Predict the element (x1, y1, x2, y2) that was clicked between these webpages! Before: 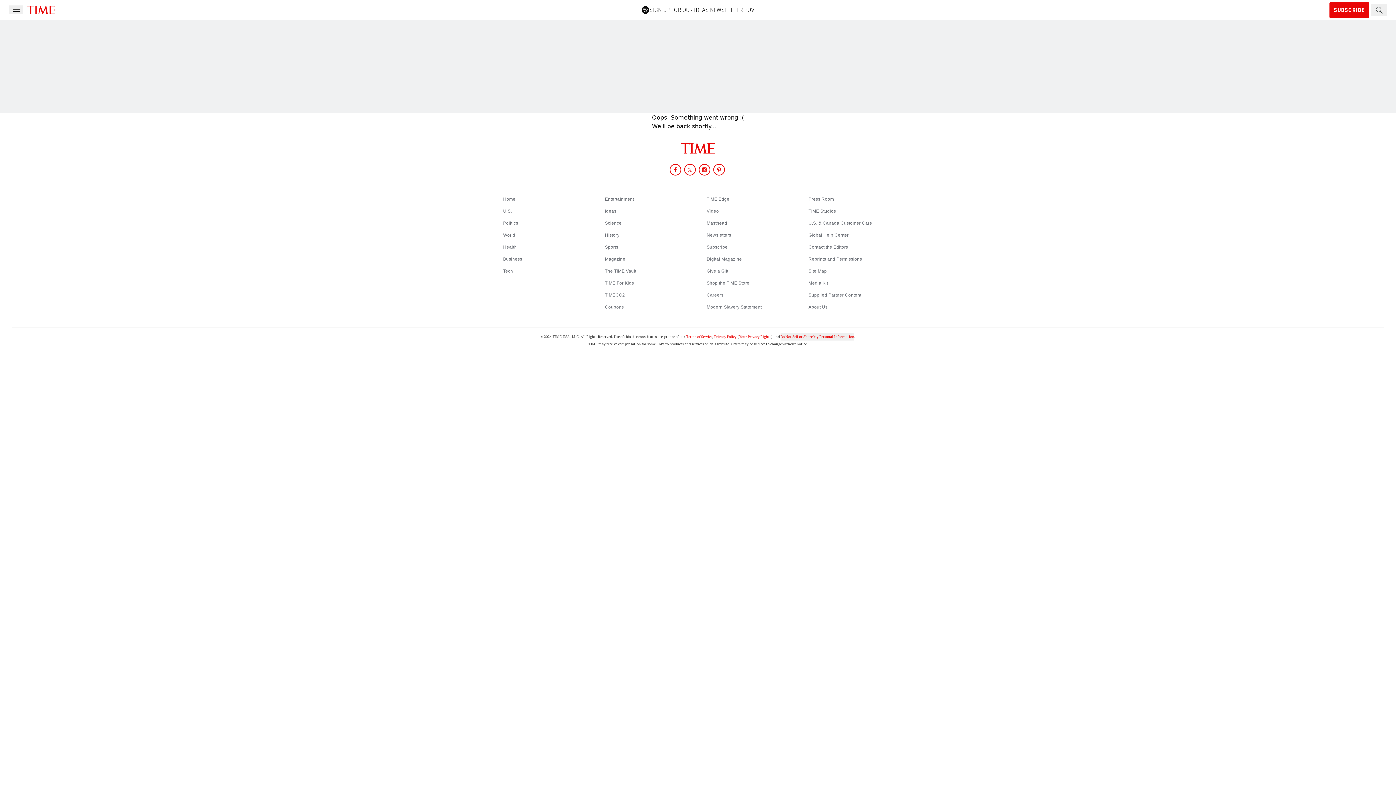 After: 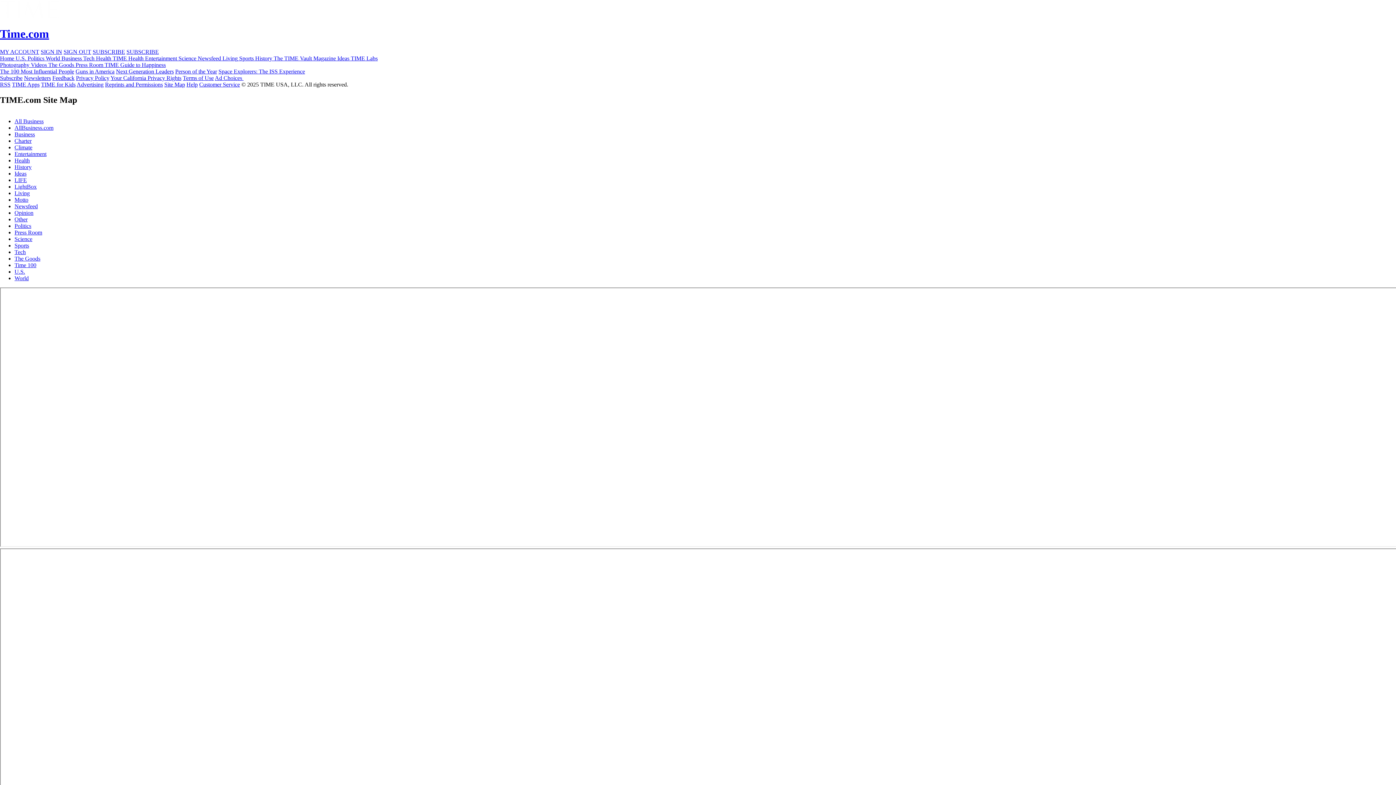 Action: label: Site Map bbox: (808, 268, 827, 273)